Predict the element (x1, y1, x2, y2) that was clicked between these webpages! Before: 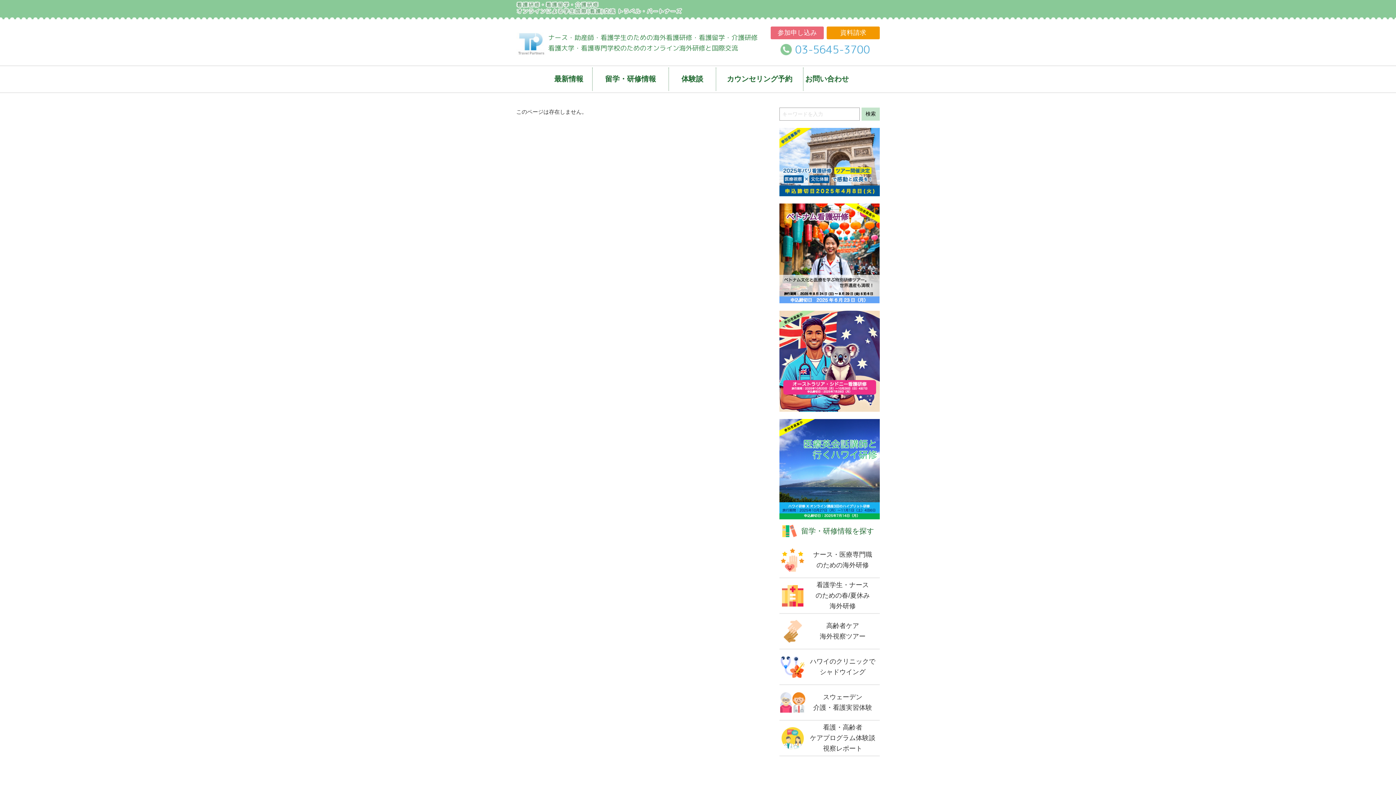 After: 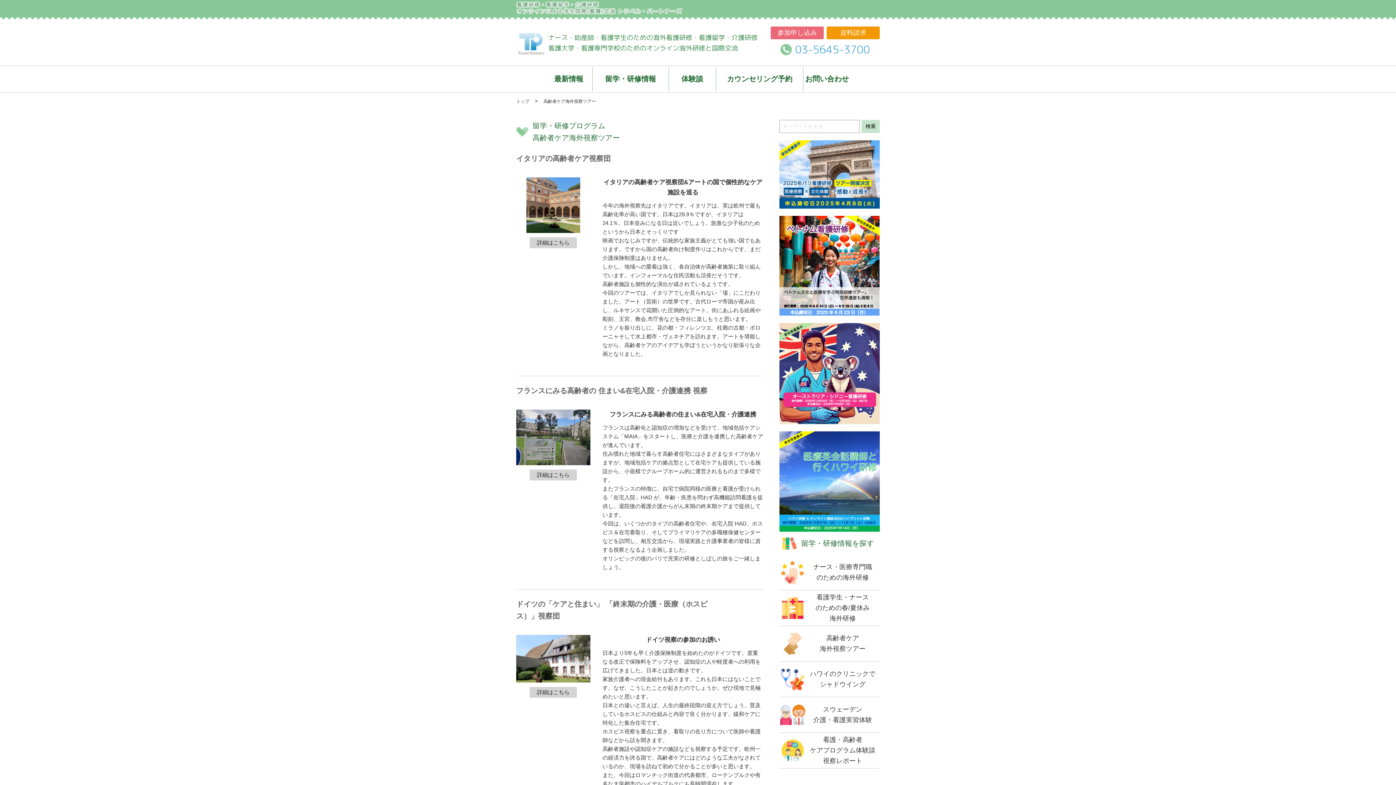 Action: bbox: (779, 614, 880, 649) label: 高齢者ケア
海外視察ツアー